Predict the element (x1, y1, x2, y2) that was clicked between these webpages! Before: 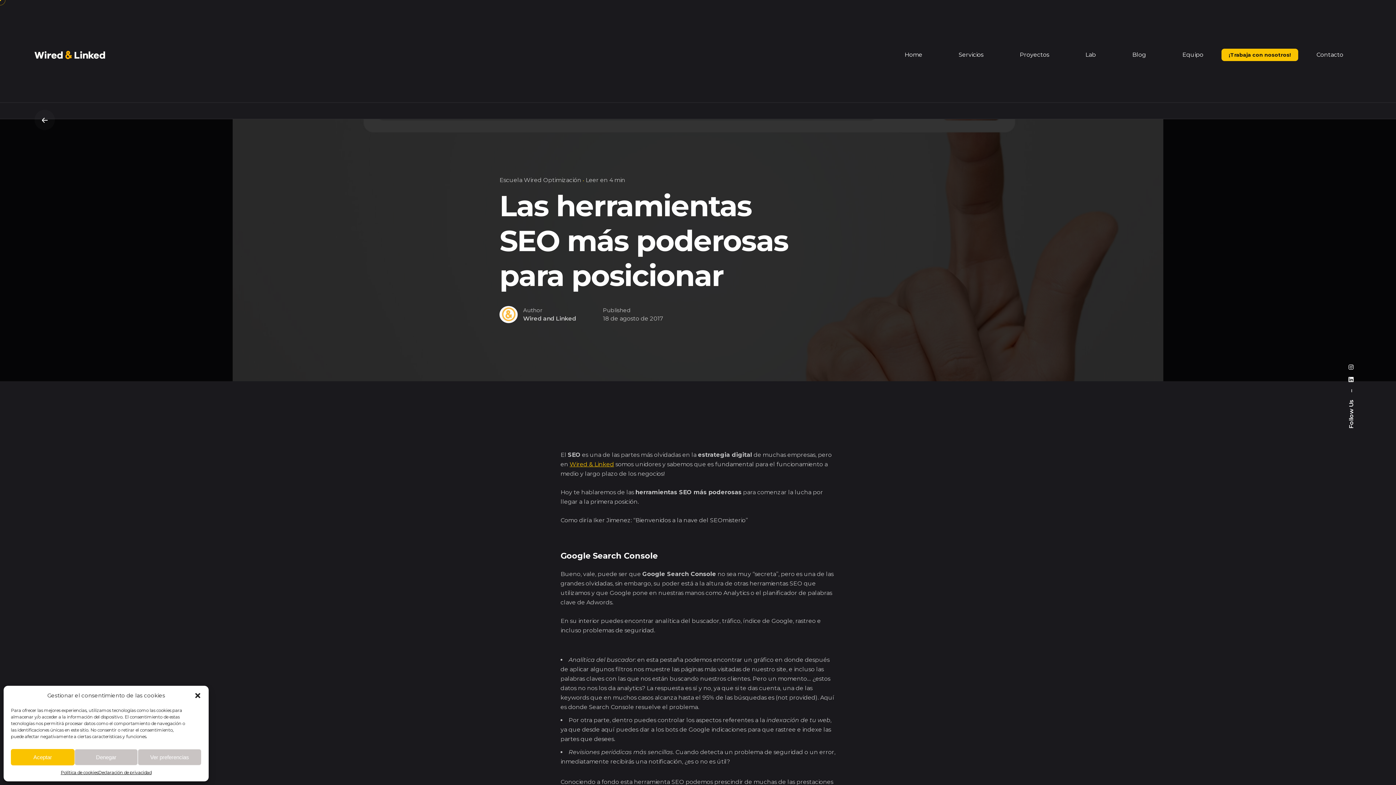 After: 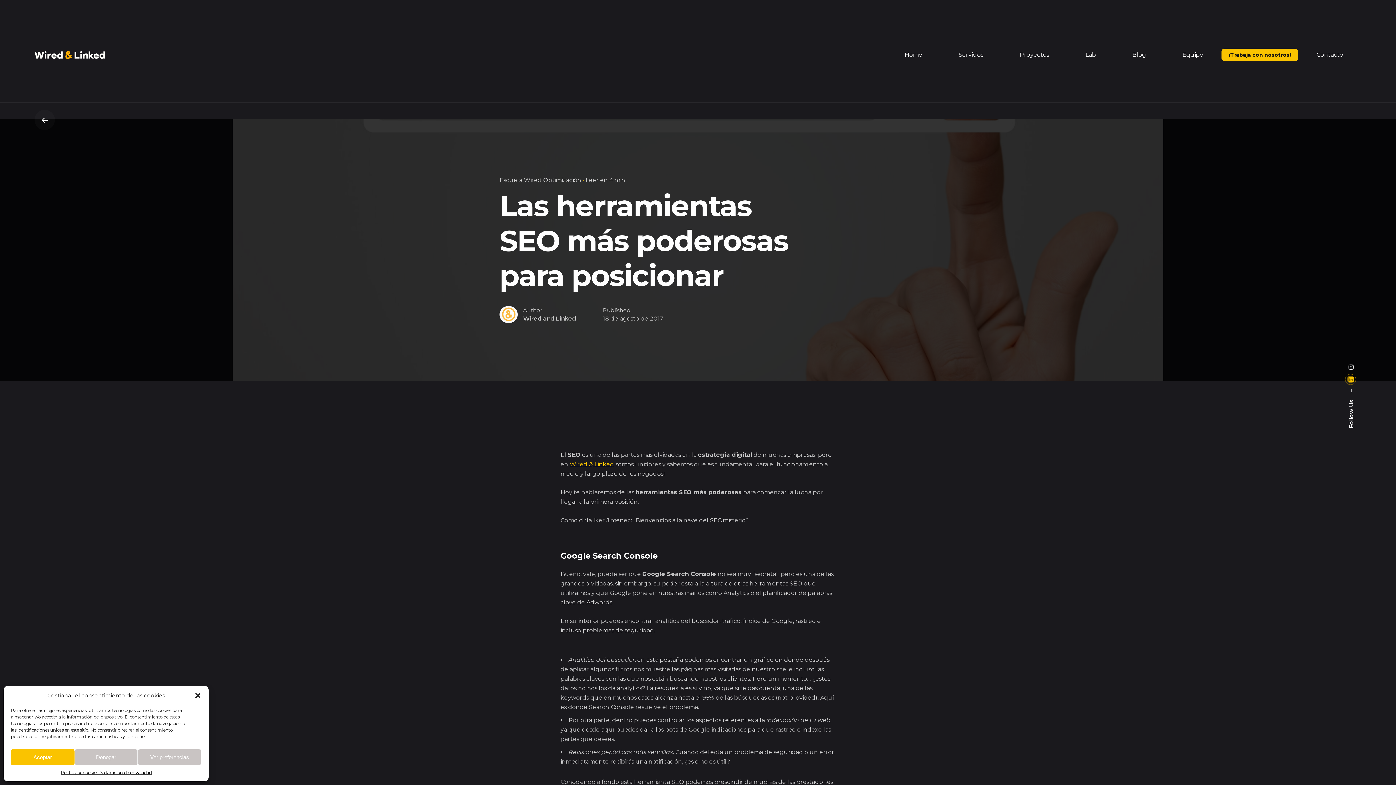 Action: bbox: (1347, 377, 1354, 382)